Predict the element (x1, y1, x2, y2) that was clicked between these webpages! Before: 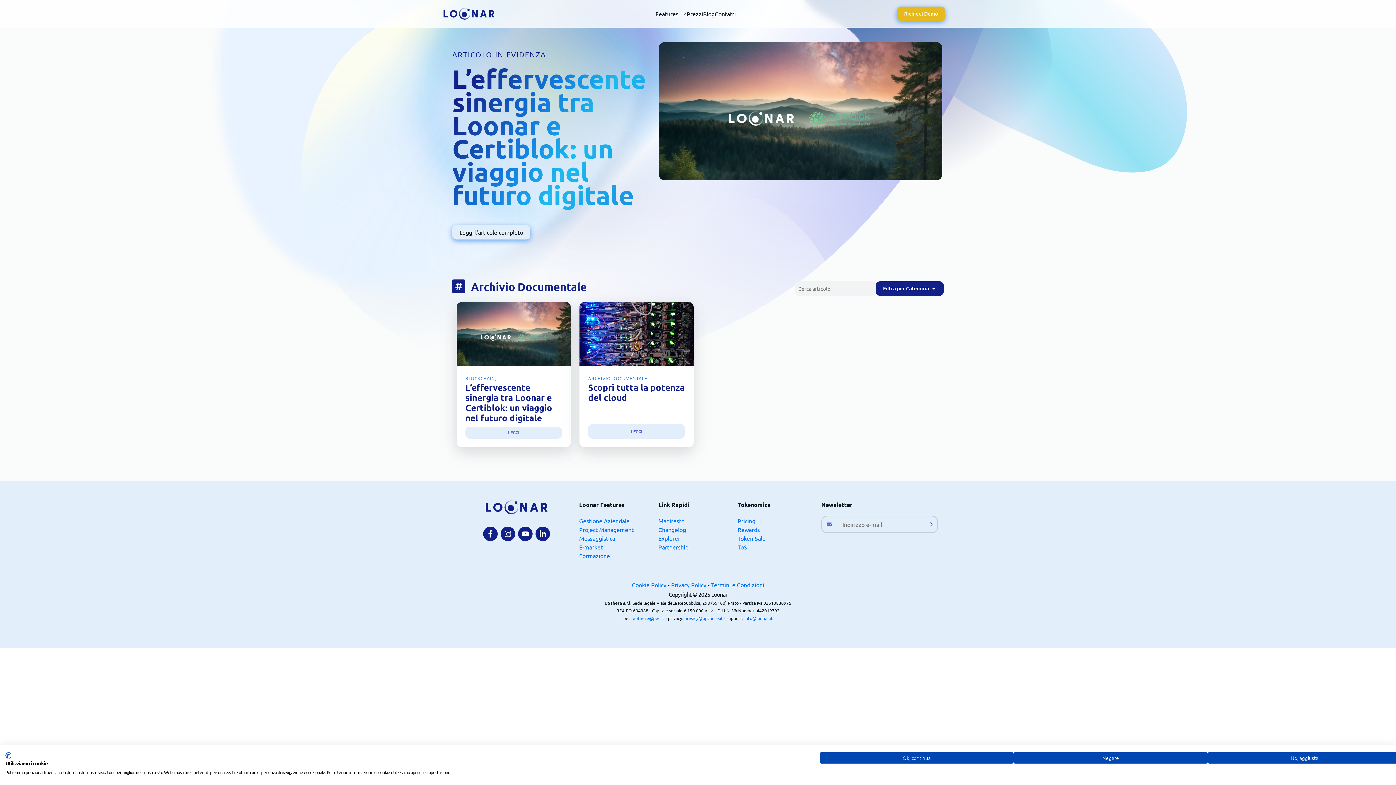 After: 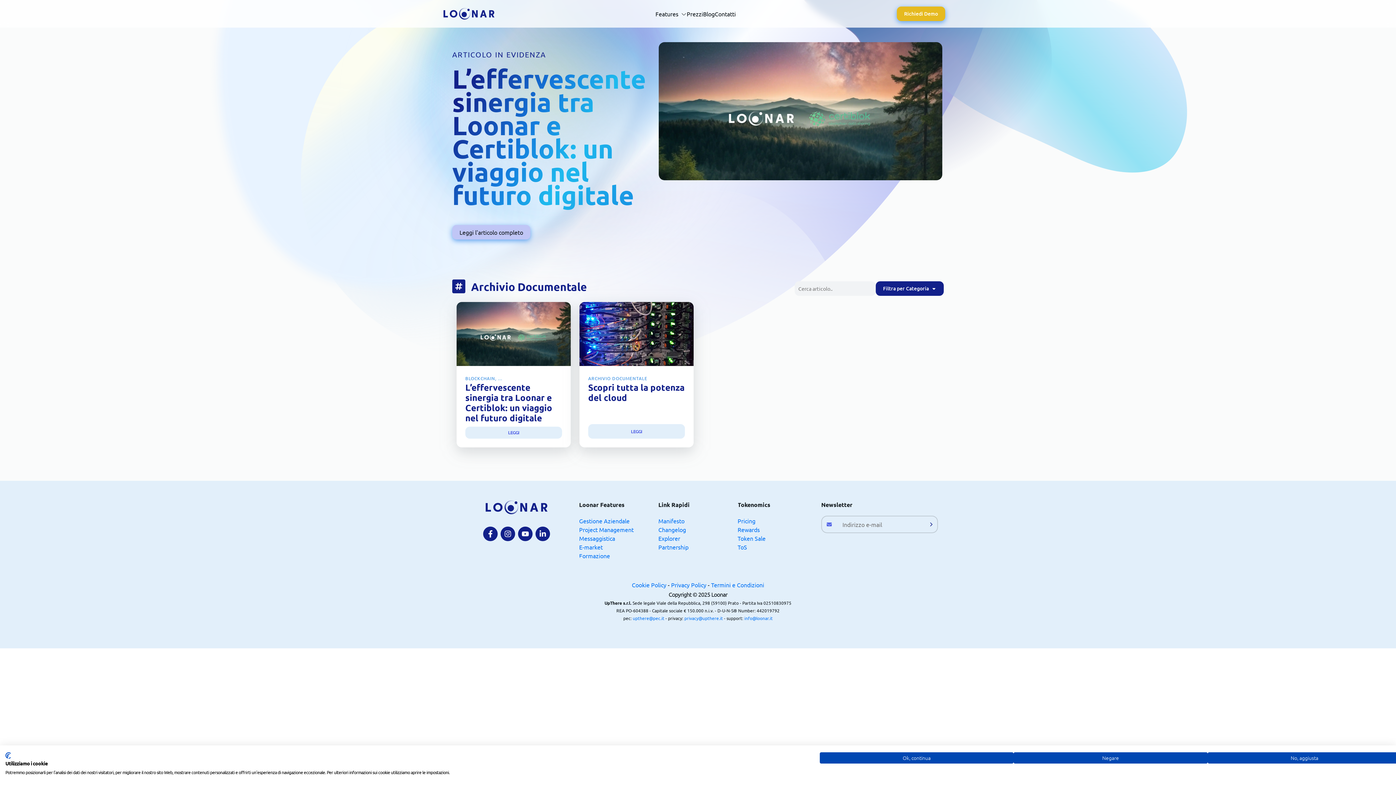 Action: label: Leggi l'articolo completo bbox: (452, 225, 530, 239)